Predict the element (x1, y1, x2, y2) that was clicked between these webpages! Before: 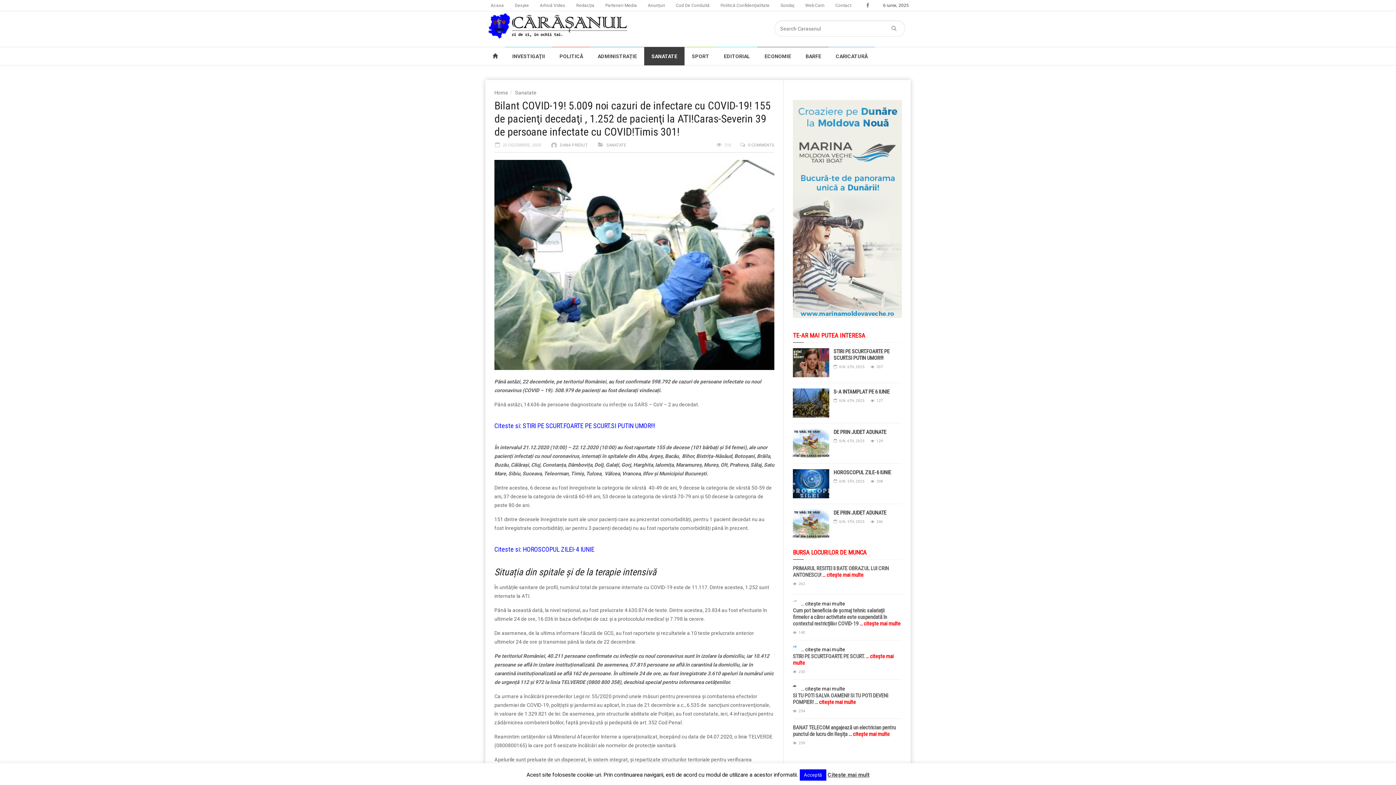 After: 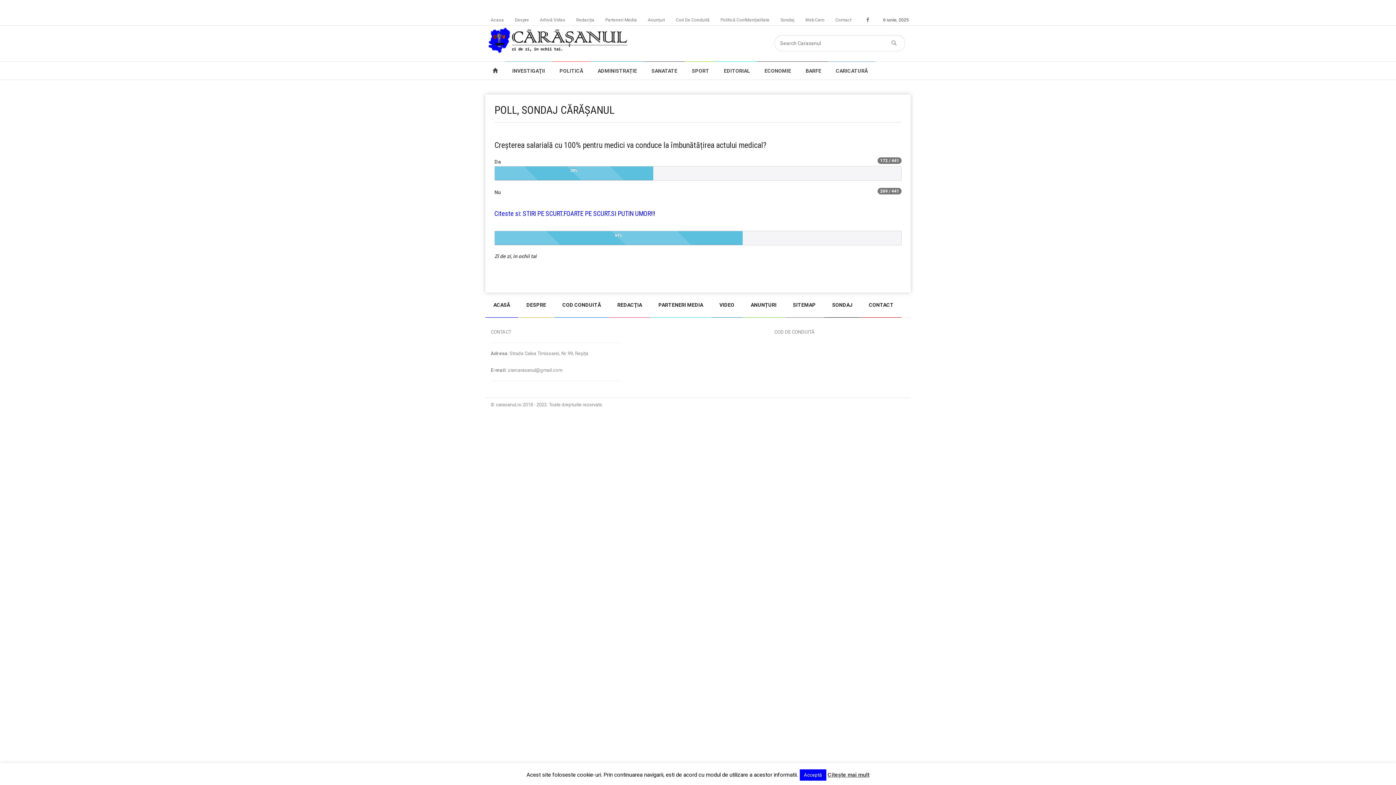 Action: label: Sondaj bbox: (775, 0, 800, 10)